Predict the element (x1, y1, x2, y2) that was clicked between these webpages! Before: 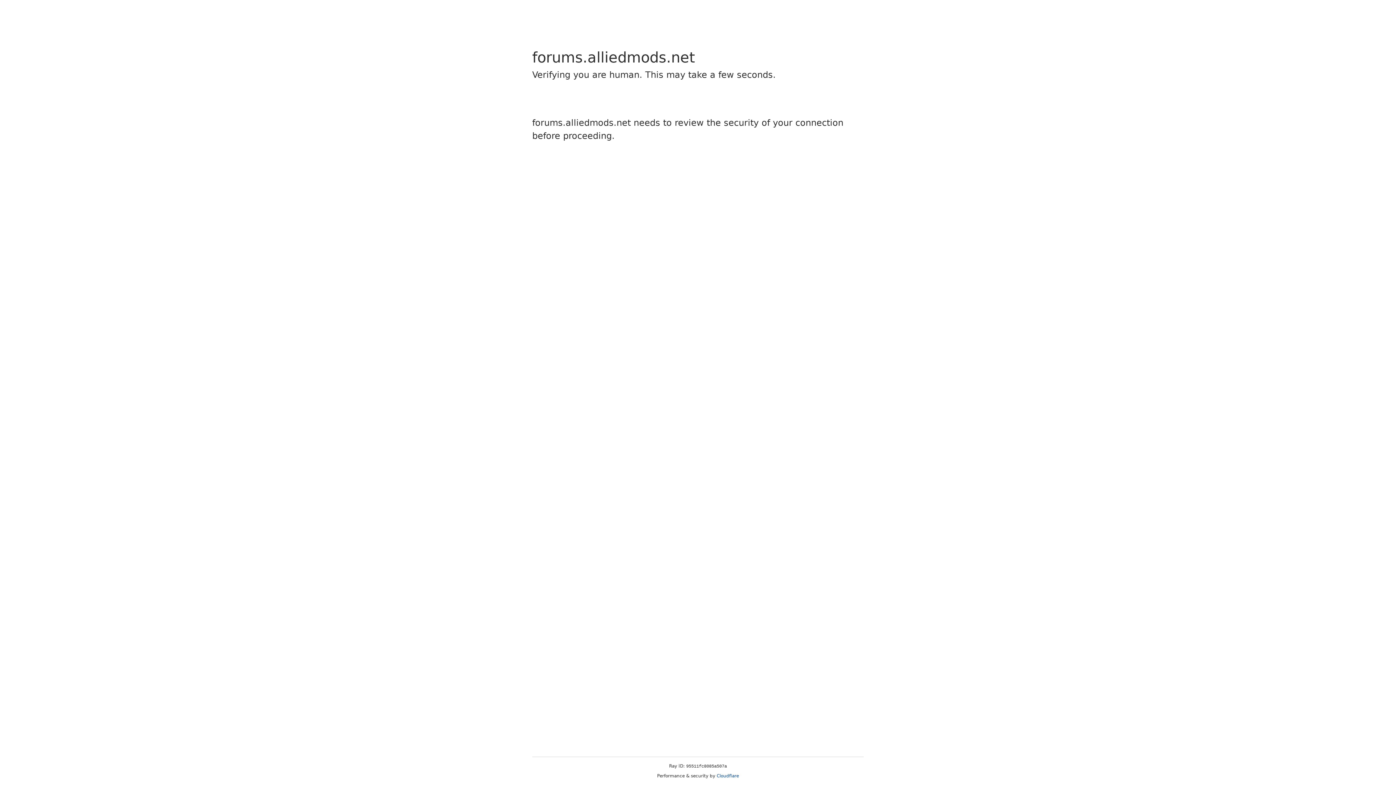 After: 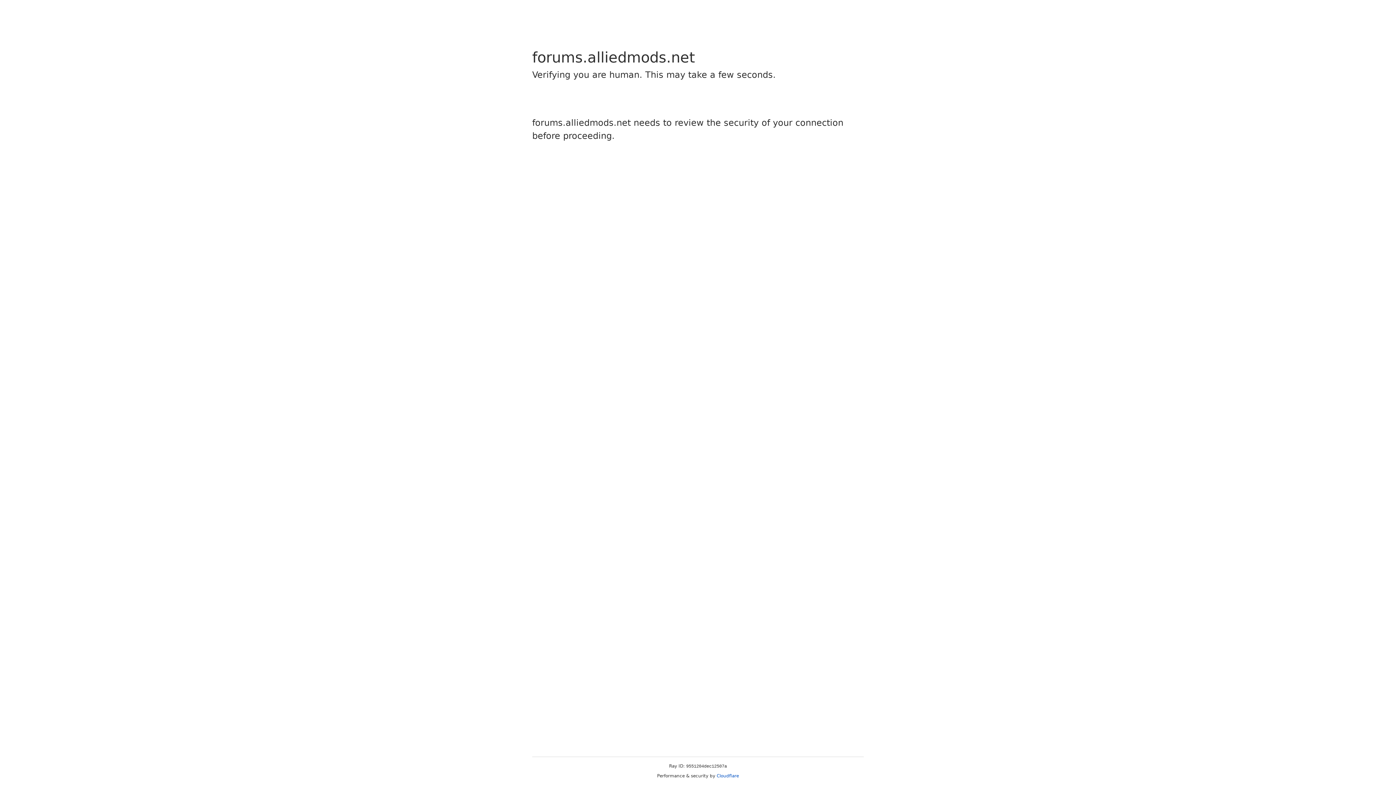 Action: label: Cloudflare bbox: (716, 773, 739, 778)